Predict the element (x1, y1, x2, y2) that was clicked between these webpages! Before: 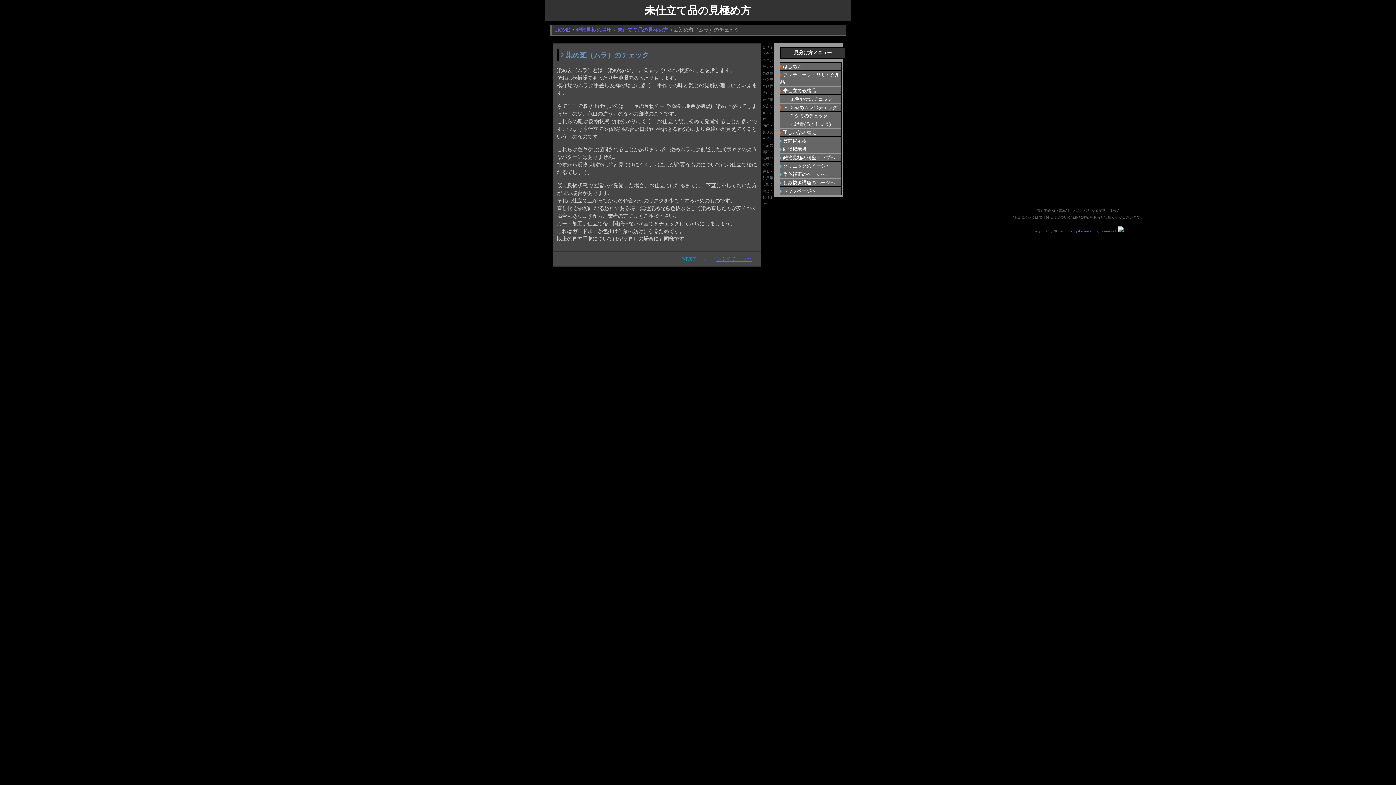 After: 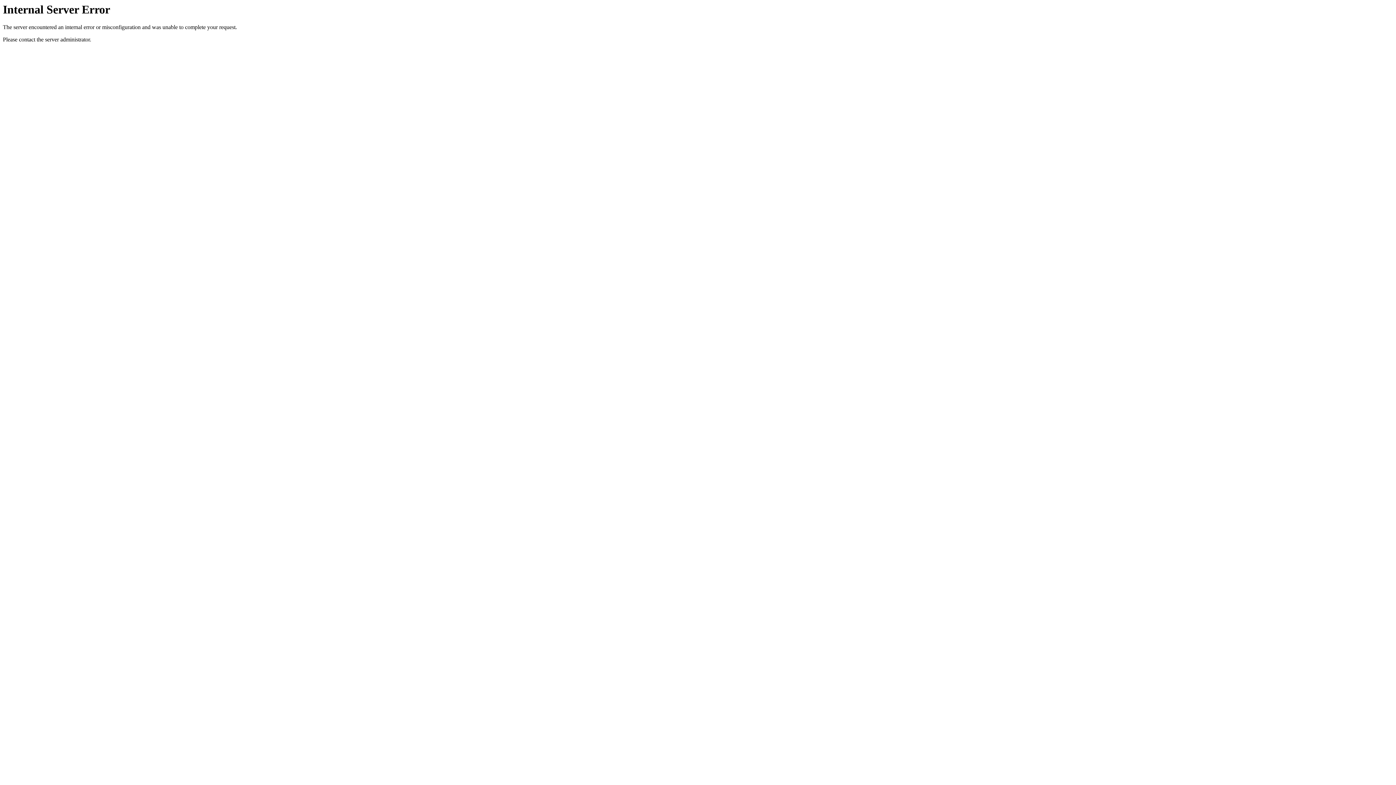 Action: label: 質問掲示板 bbox: (780, 137, 841, 145)